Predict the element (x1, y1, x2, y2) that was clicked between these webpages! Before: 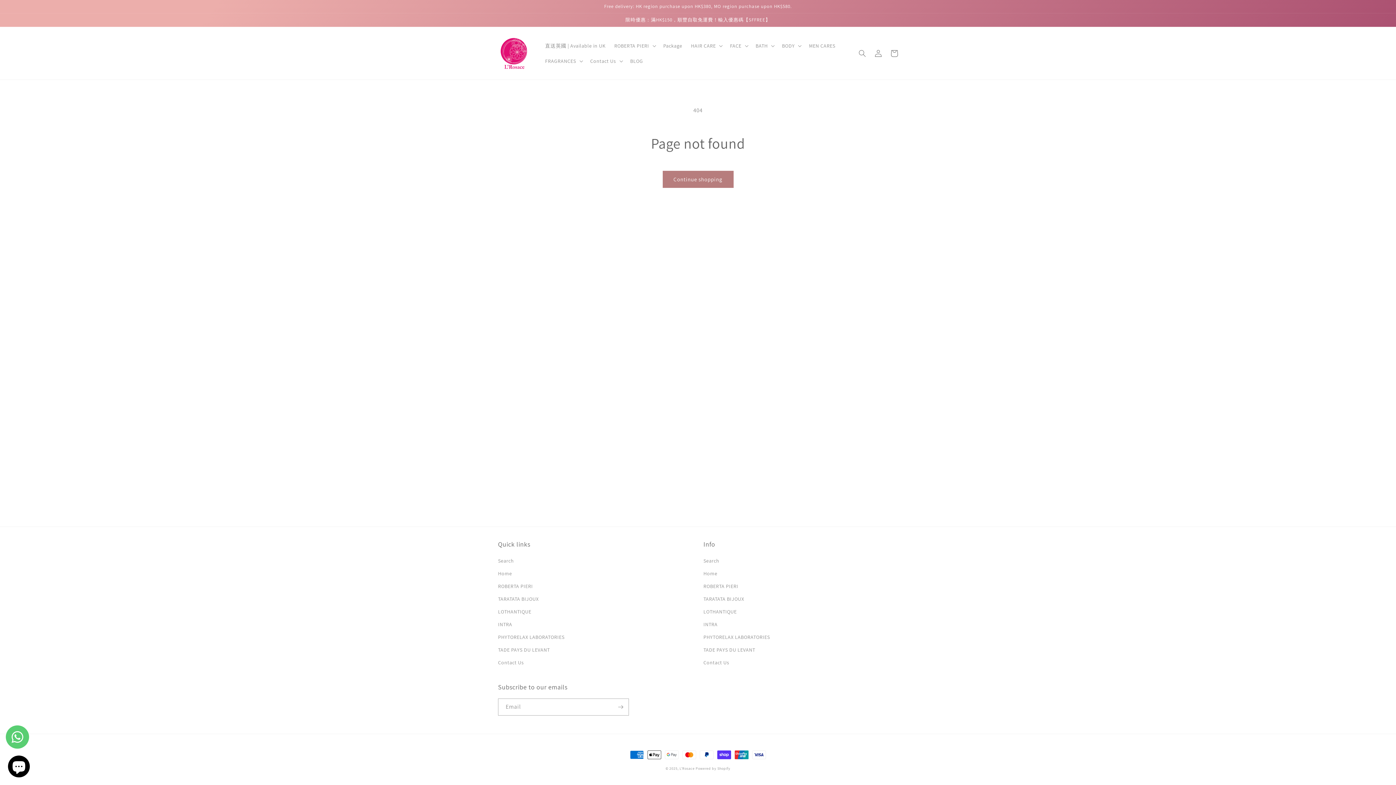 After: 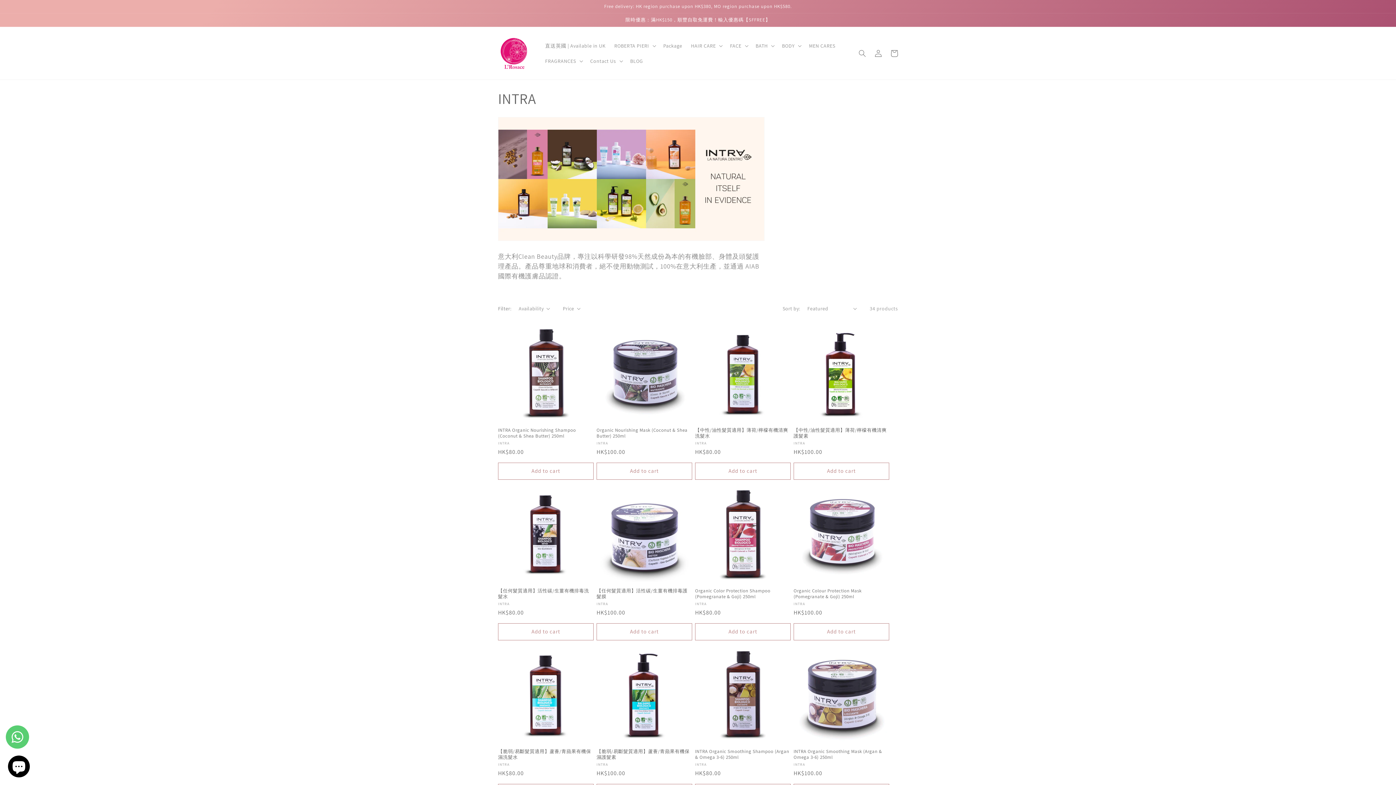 Action: bbox: (498, 618, 512, 631) label: INTRA